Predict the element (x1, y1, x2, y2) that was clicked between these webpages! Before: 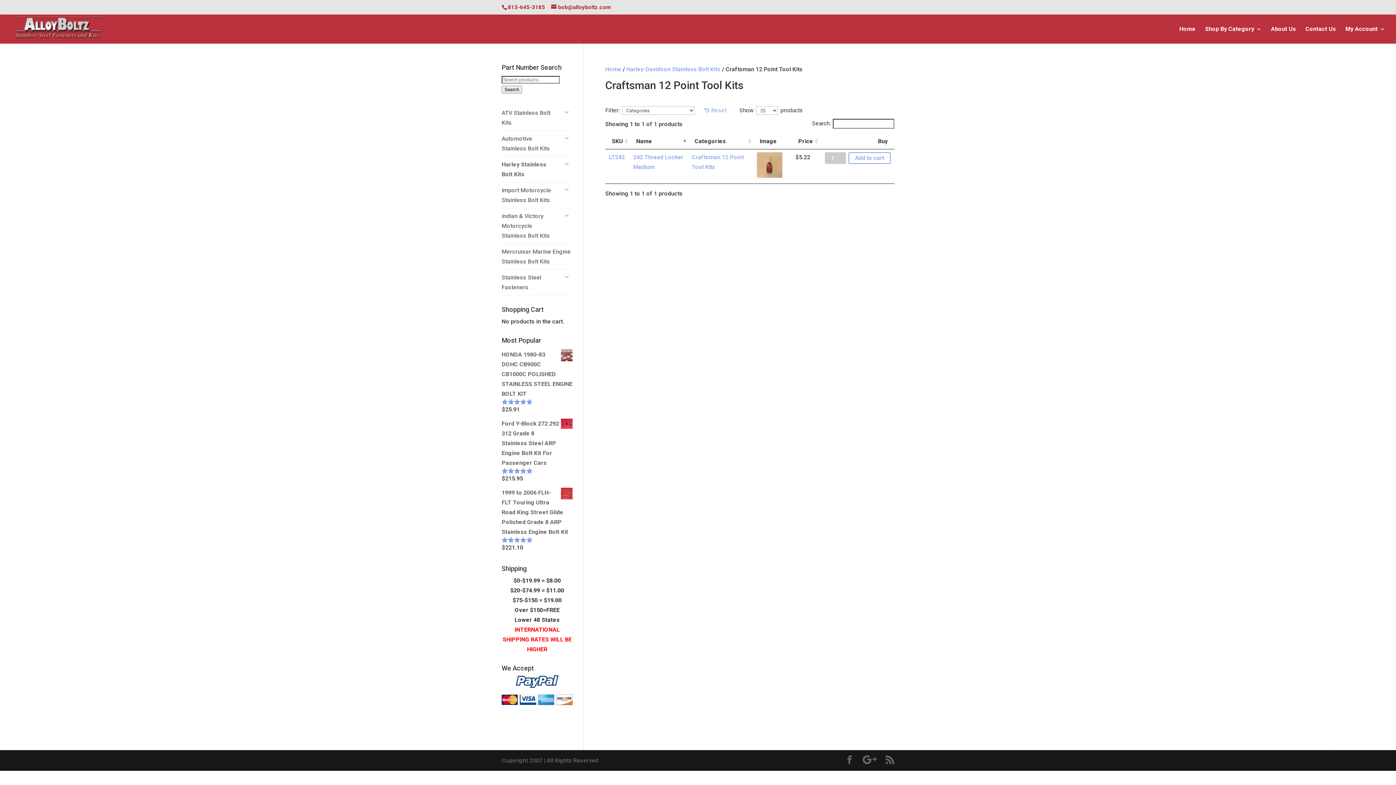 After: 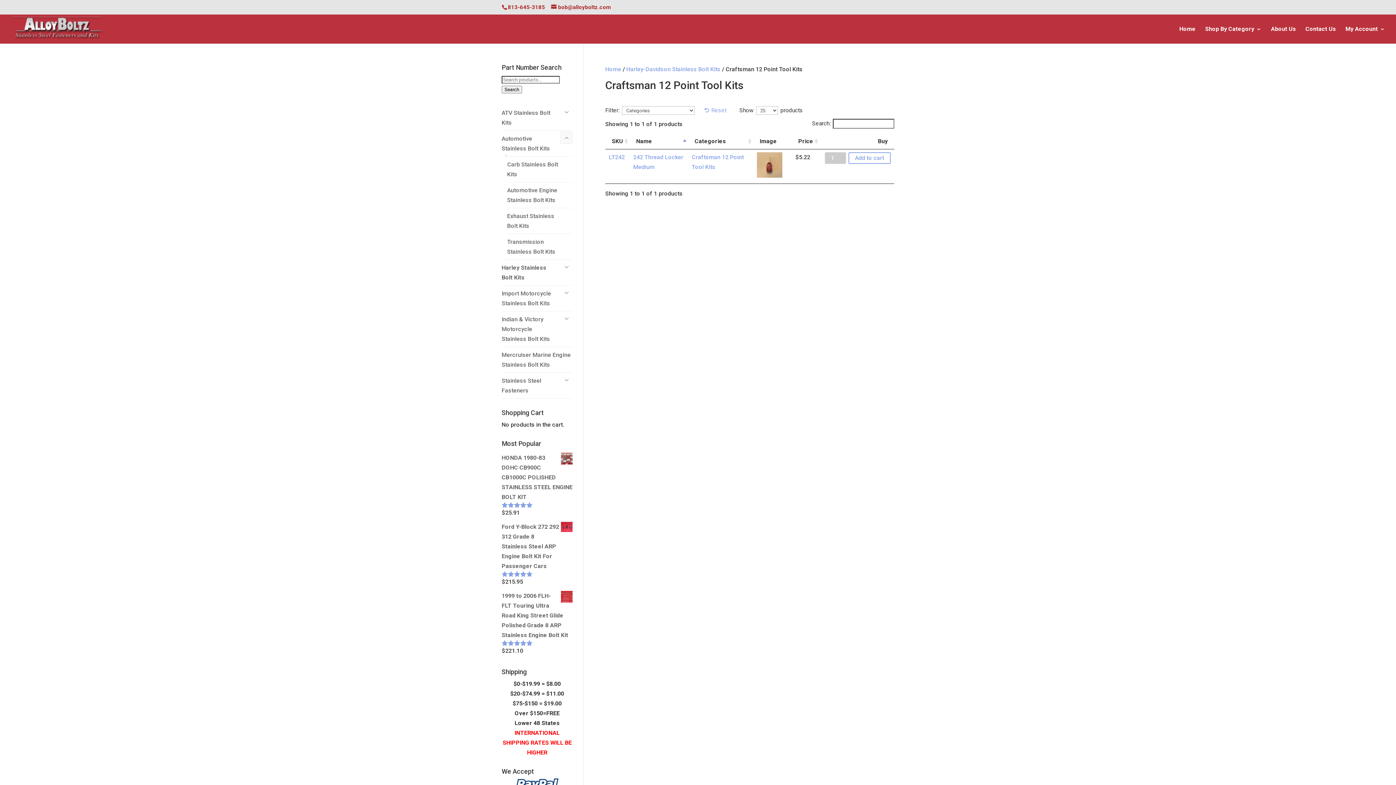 Action: bbox: (560, 131, 572, 144)